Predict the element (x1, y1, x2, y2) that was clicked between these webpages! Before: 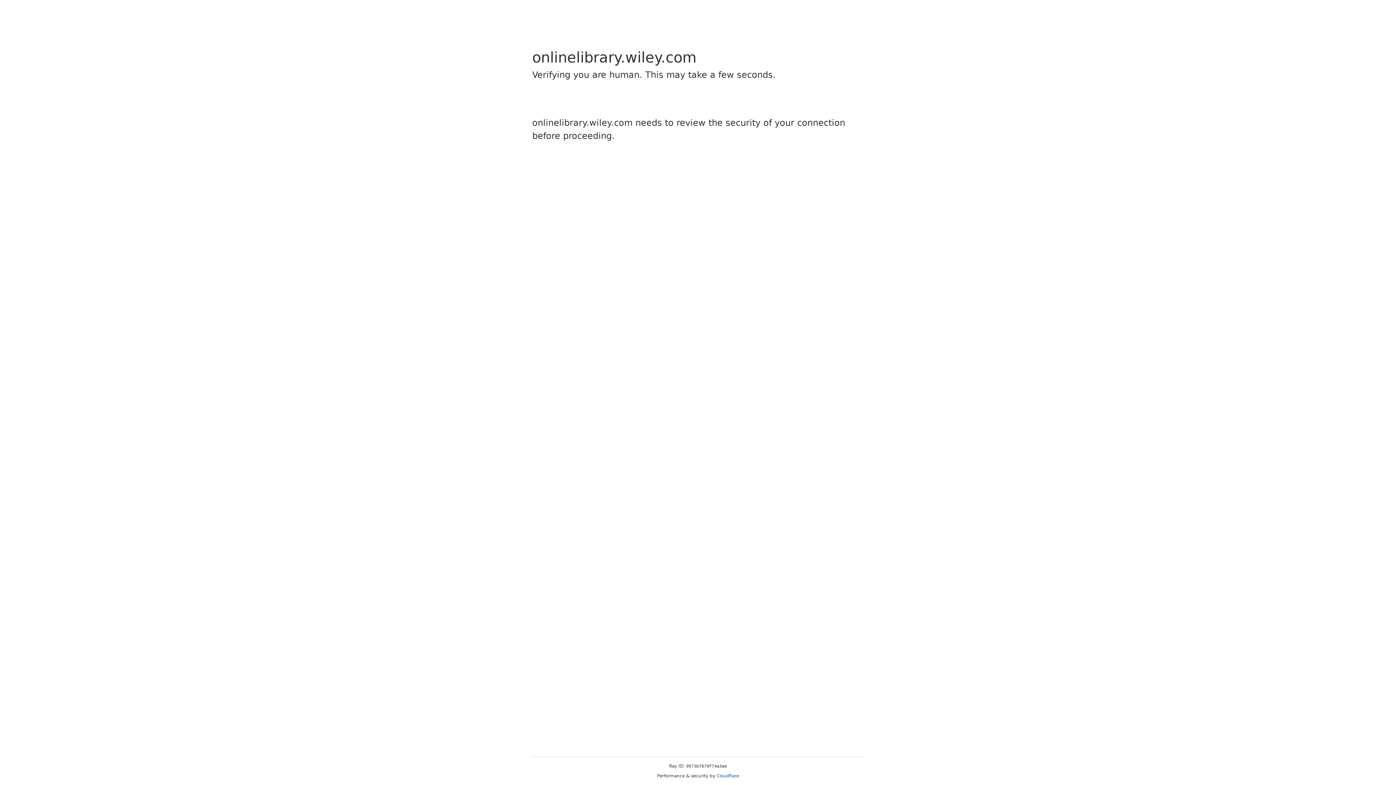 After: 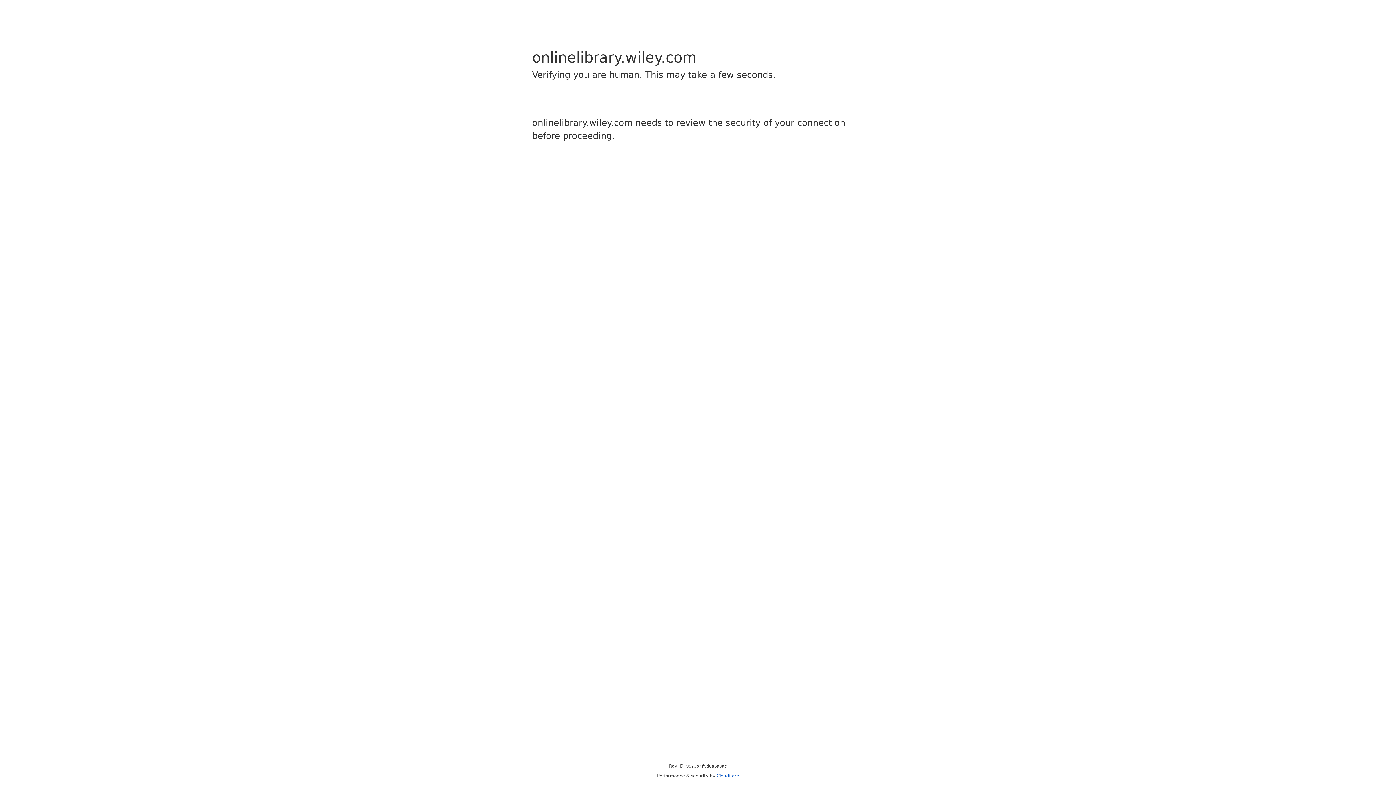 Action: bbox: (716, 773, 739, 778) label: Cloudflare